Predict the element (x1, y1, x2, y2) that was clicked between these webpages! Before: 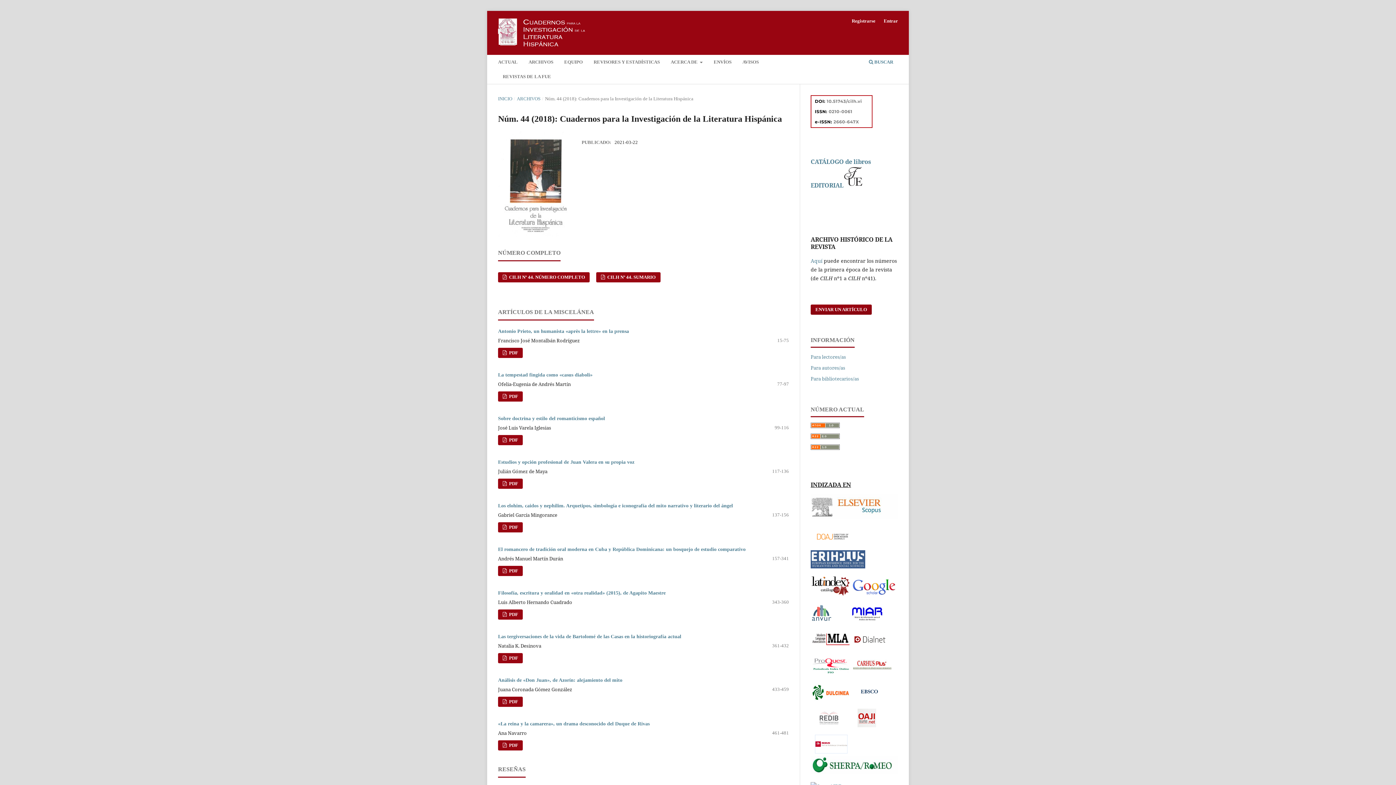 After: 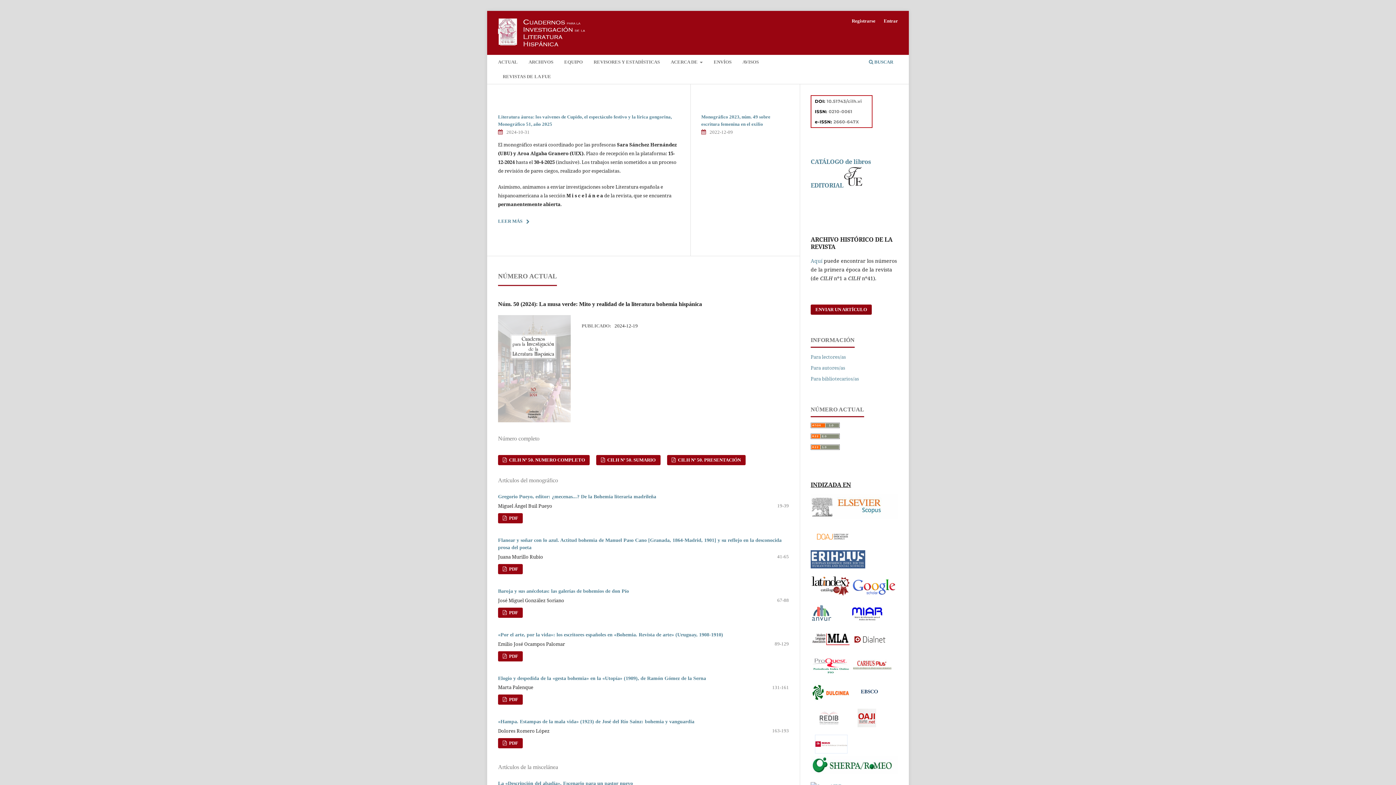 Action: label: INICIO bbox: (498, 95, 512, 102)